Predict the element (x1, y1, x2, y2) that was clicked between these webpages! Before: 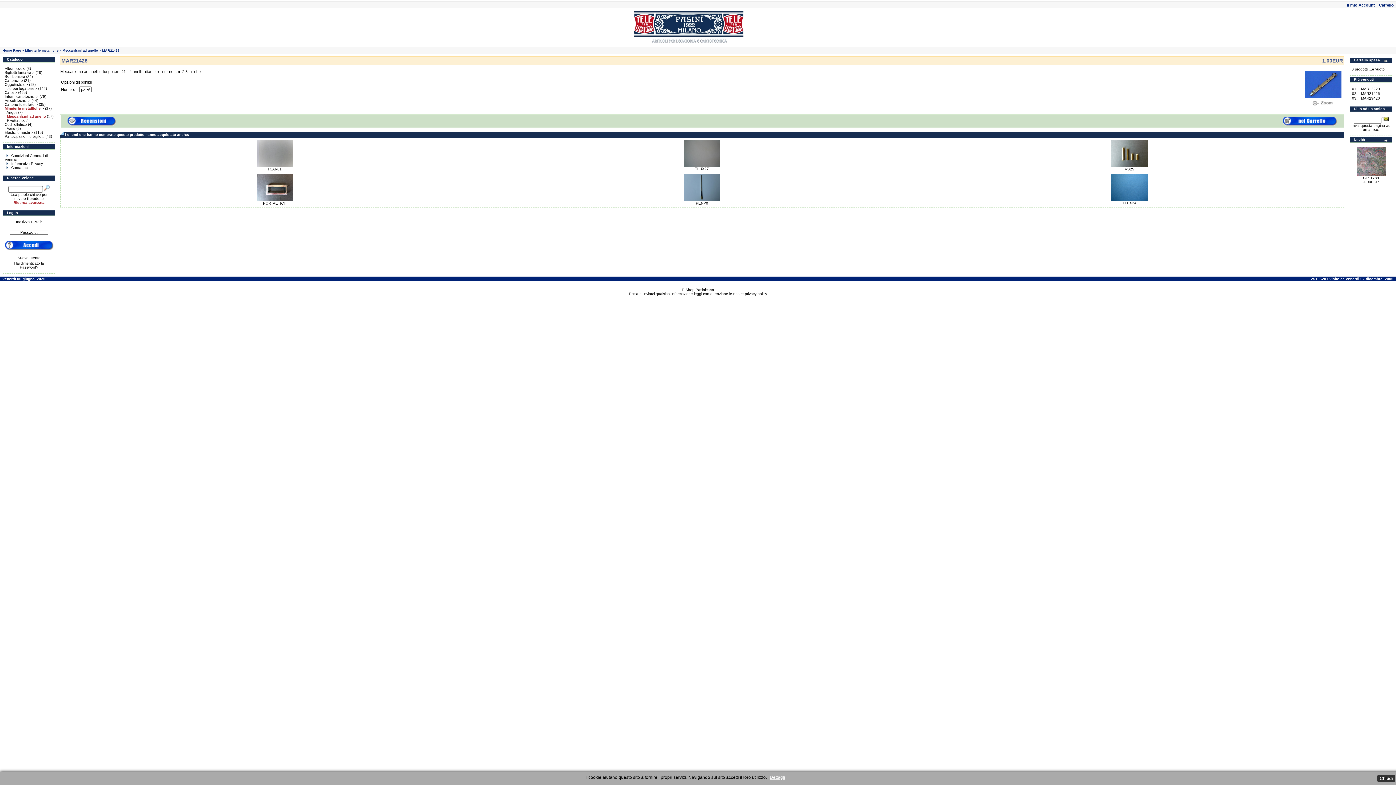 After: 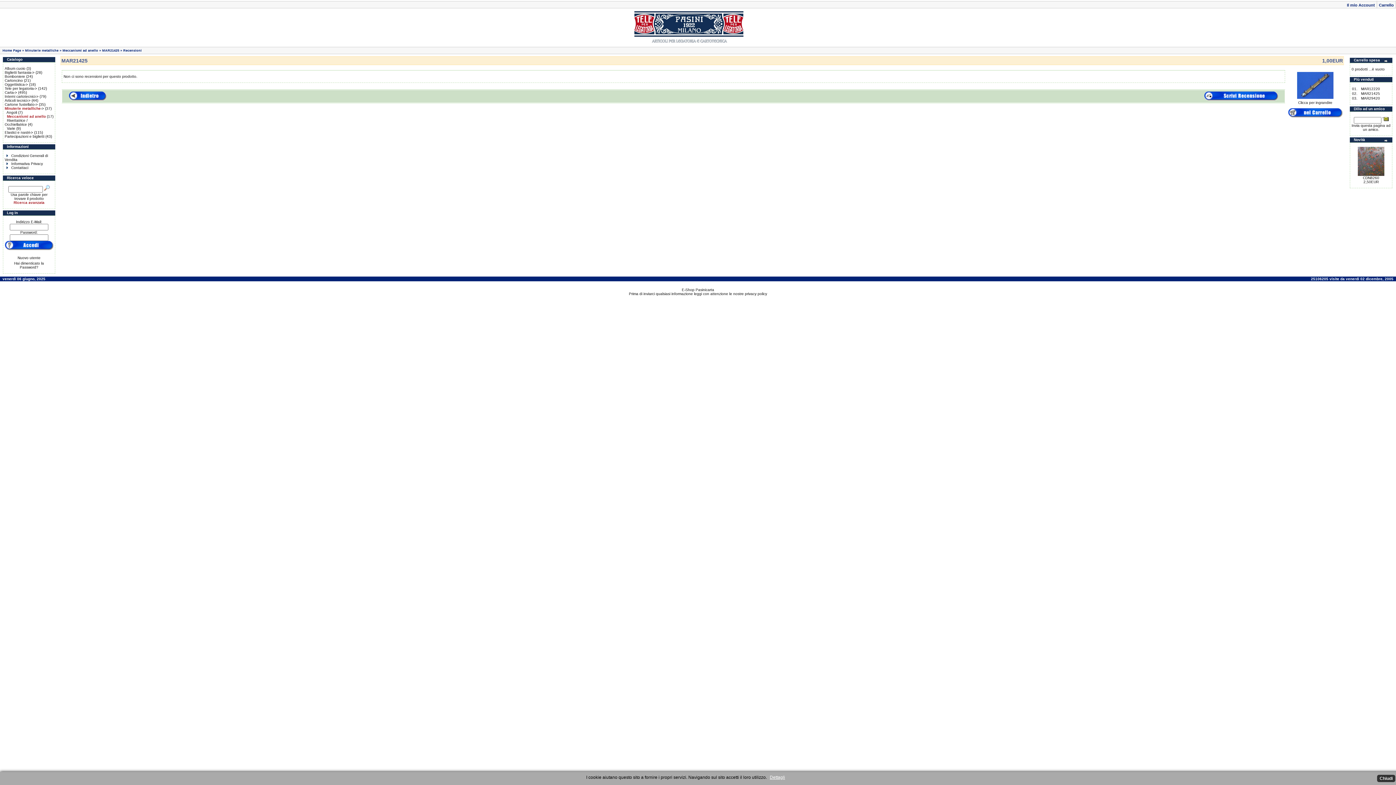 Action: bbox: (67, 122, 116, 126)